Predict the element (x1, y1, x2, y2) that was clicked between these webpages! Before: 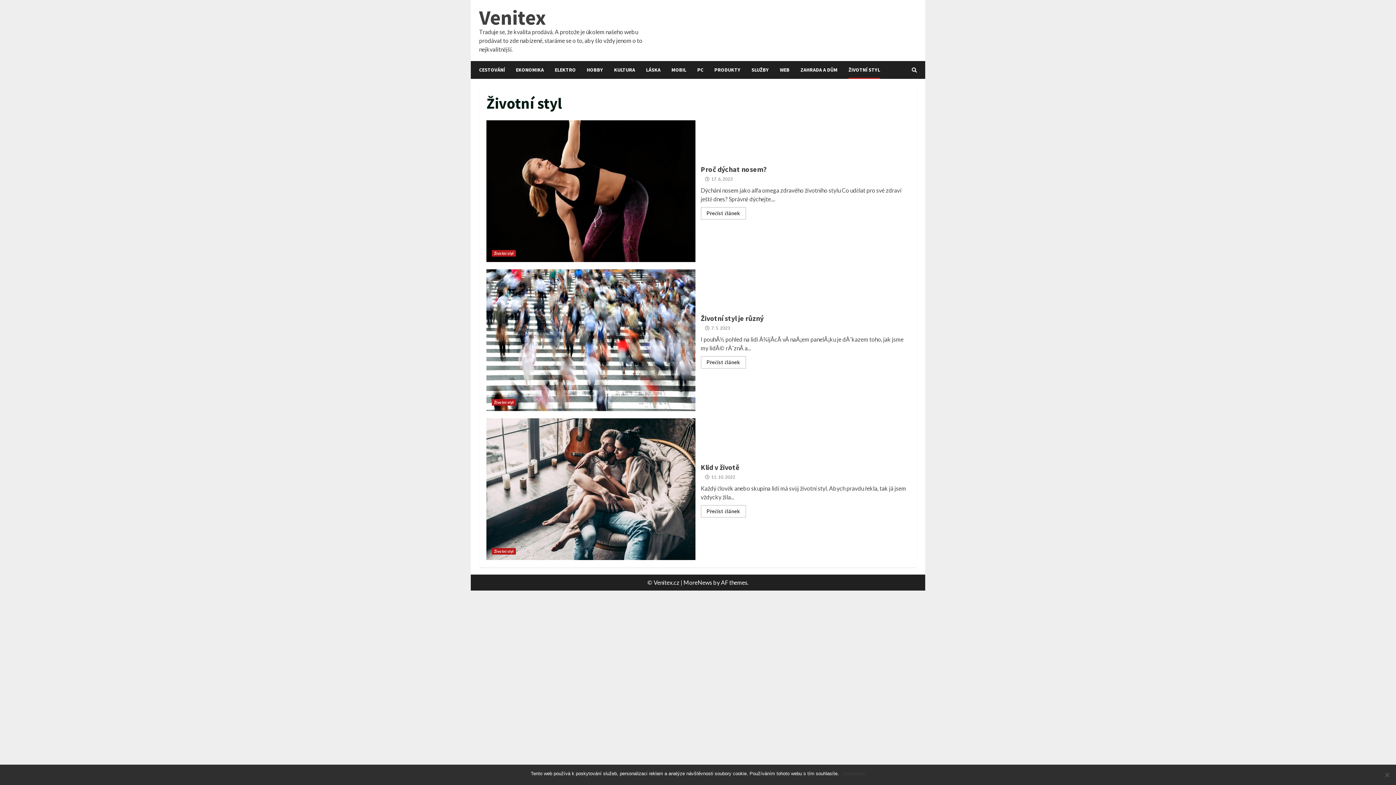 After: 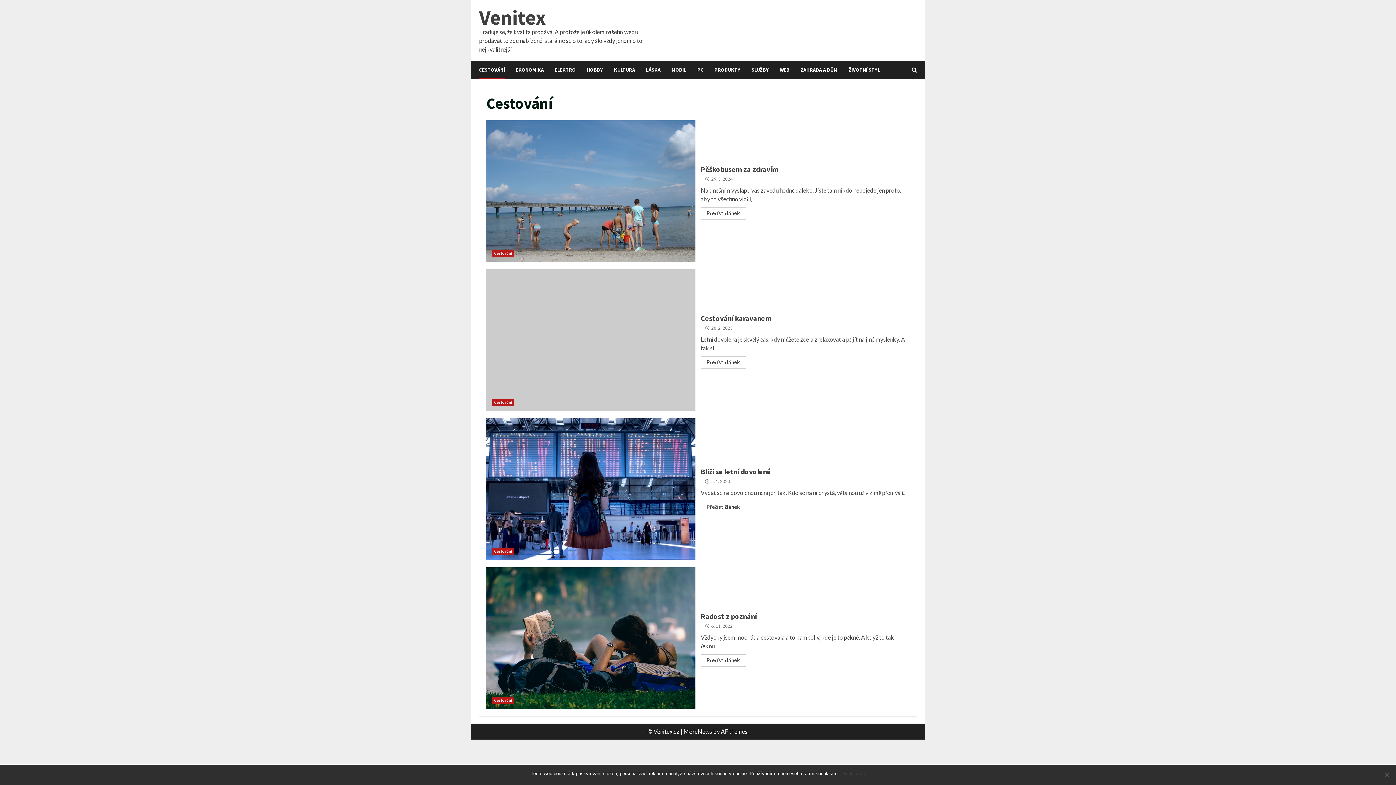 Action: bbox: (479, 61, 510, 78) label: CESTOVÁNÍ